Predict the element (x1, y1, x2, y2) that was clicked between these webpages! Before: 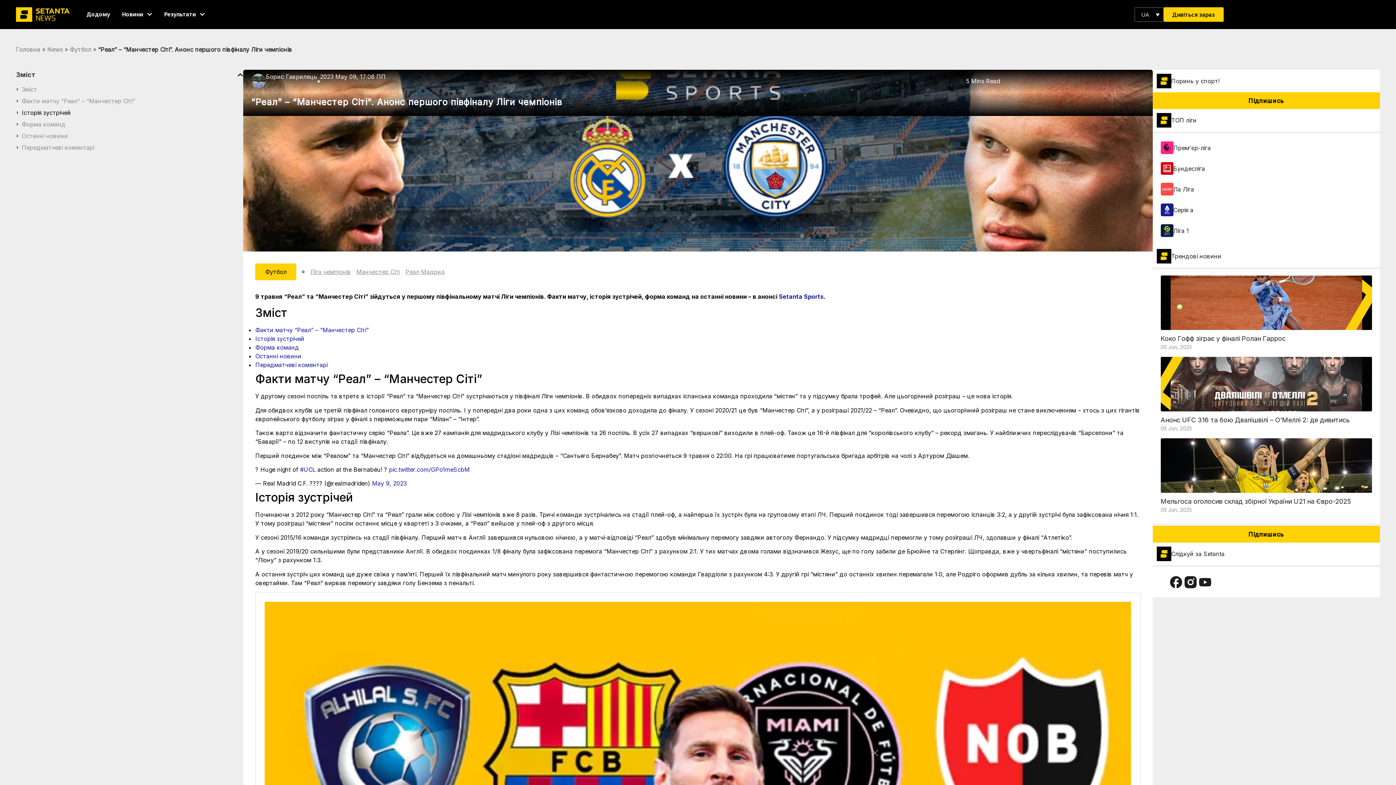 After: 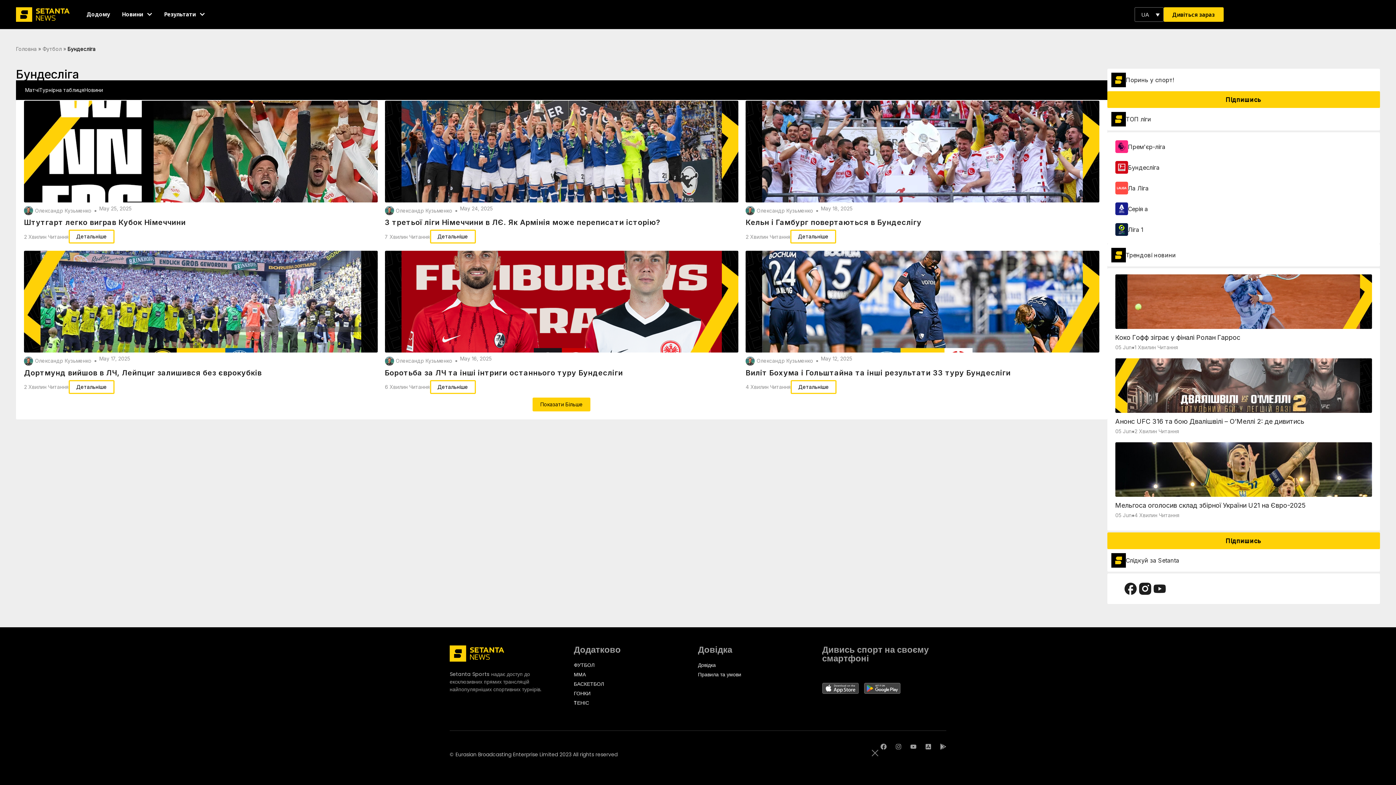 Action: label: Бундесліга bbox: (1173, 164, 1205, 172)